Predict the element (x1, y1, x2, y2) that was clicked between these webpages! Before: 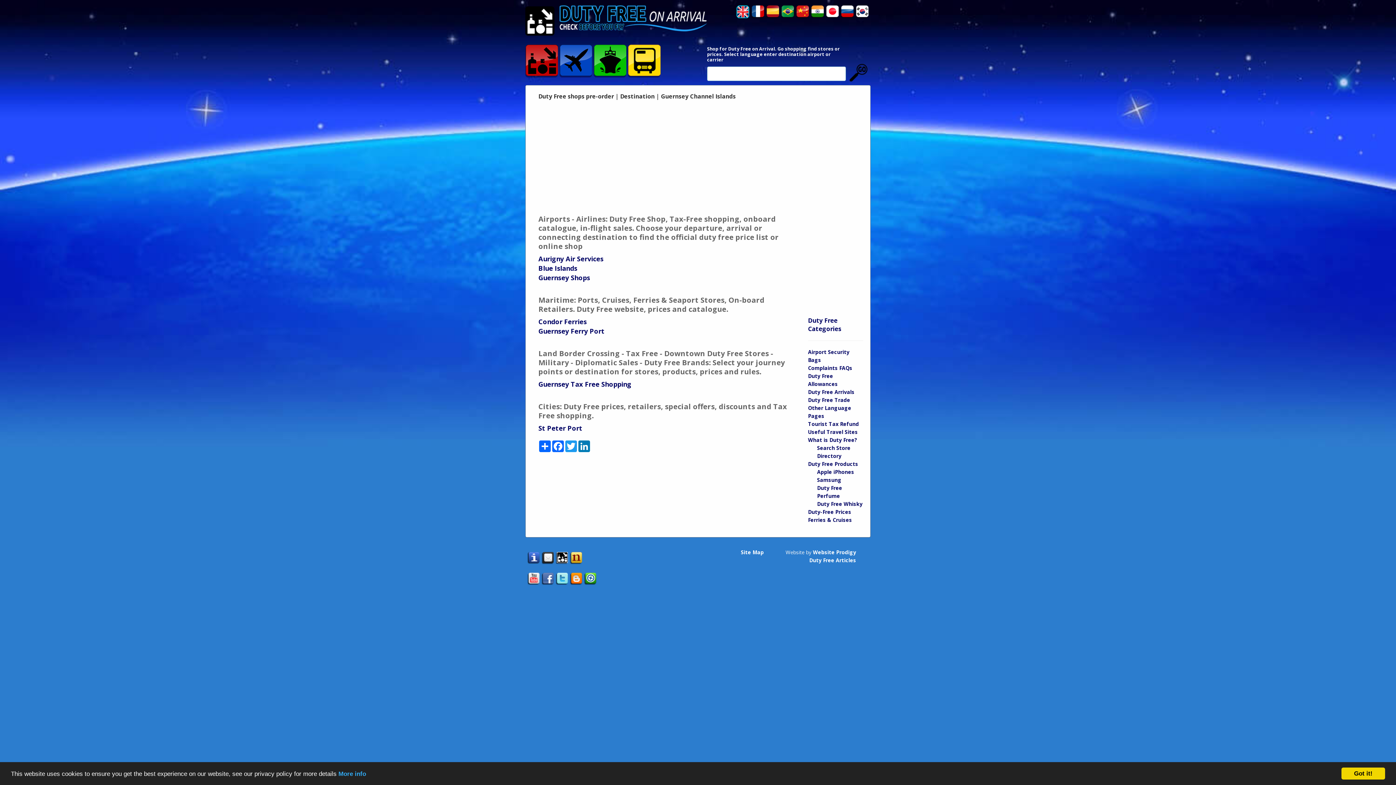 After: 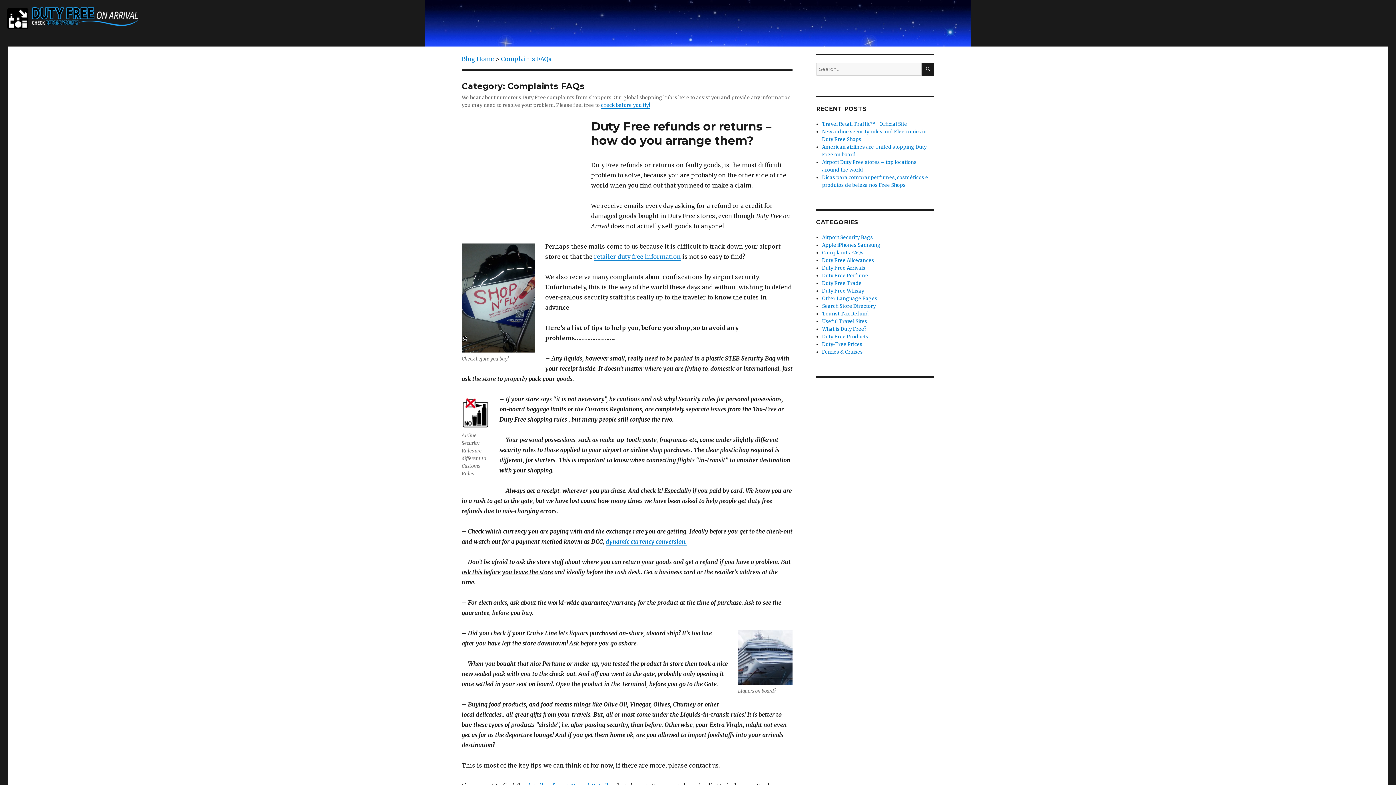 Action: label: Complaints FAQs bbox: (808, 364, 852, 371)